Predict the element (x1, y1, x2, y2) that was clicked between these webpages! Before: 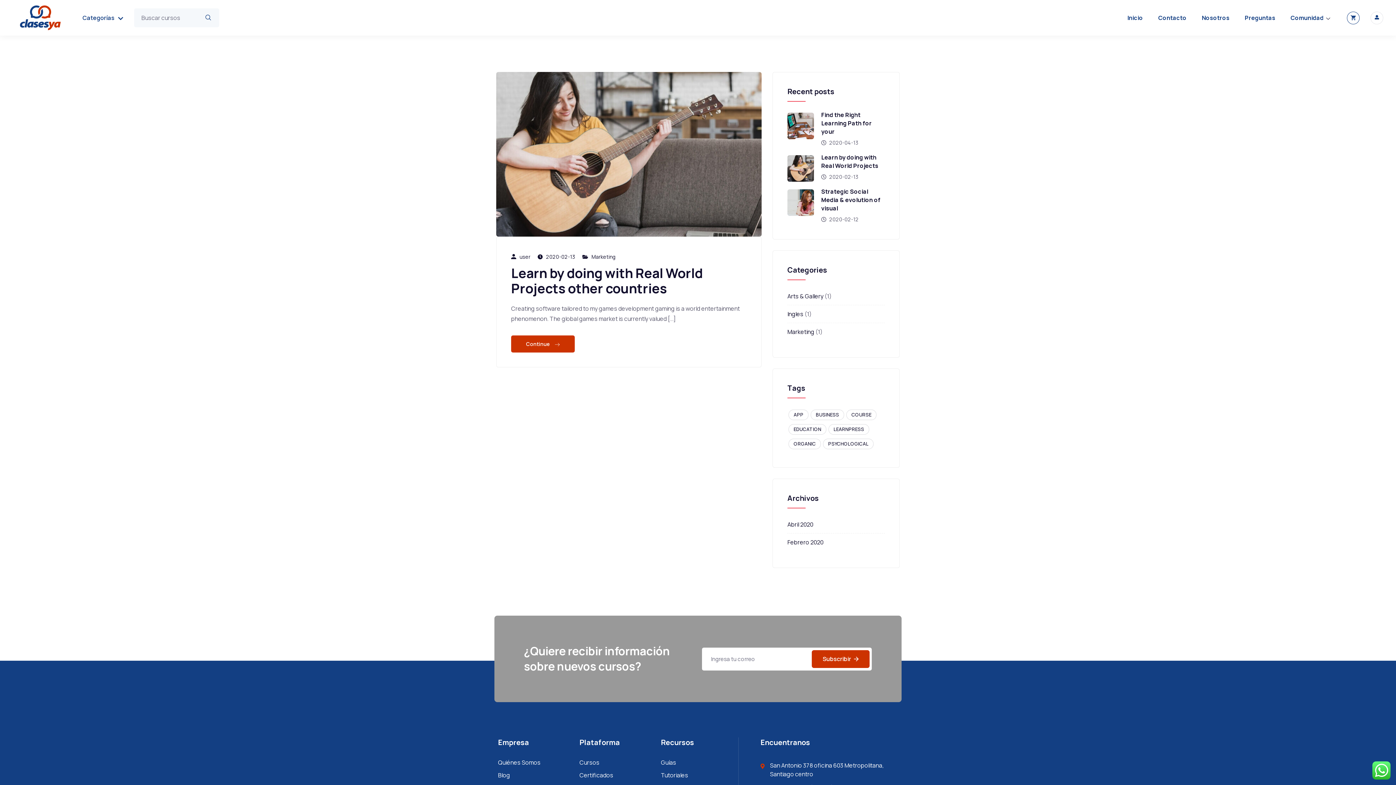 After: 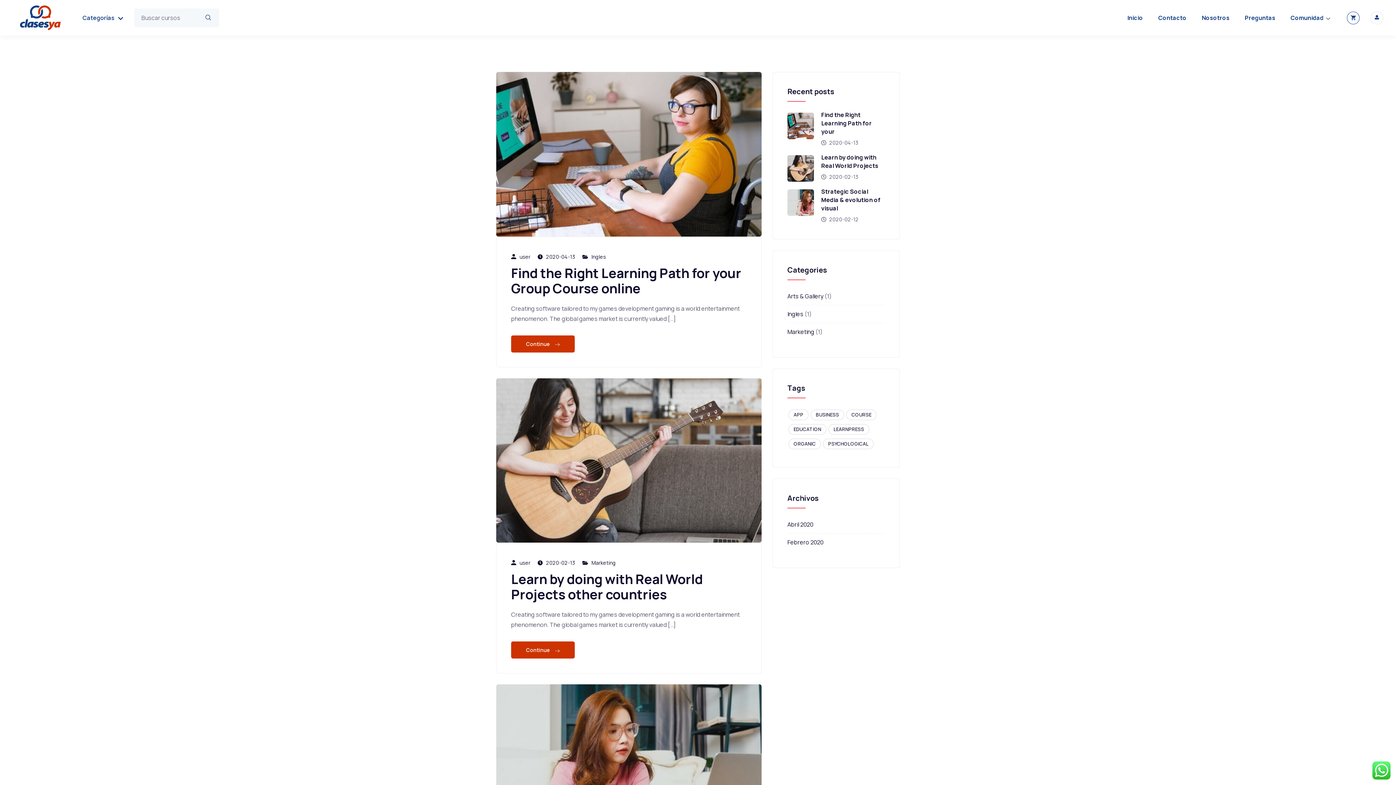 Action: bbox: (661, 757, 676, 770) label: Guías